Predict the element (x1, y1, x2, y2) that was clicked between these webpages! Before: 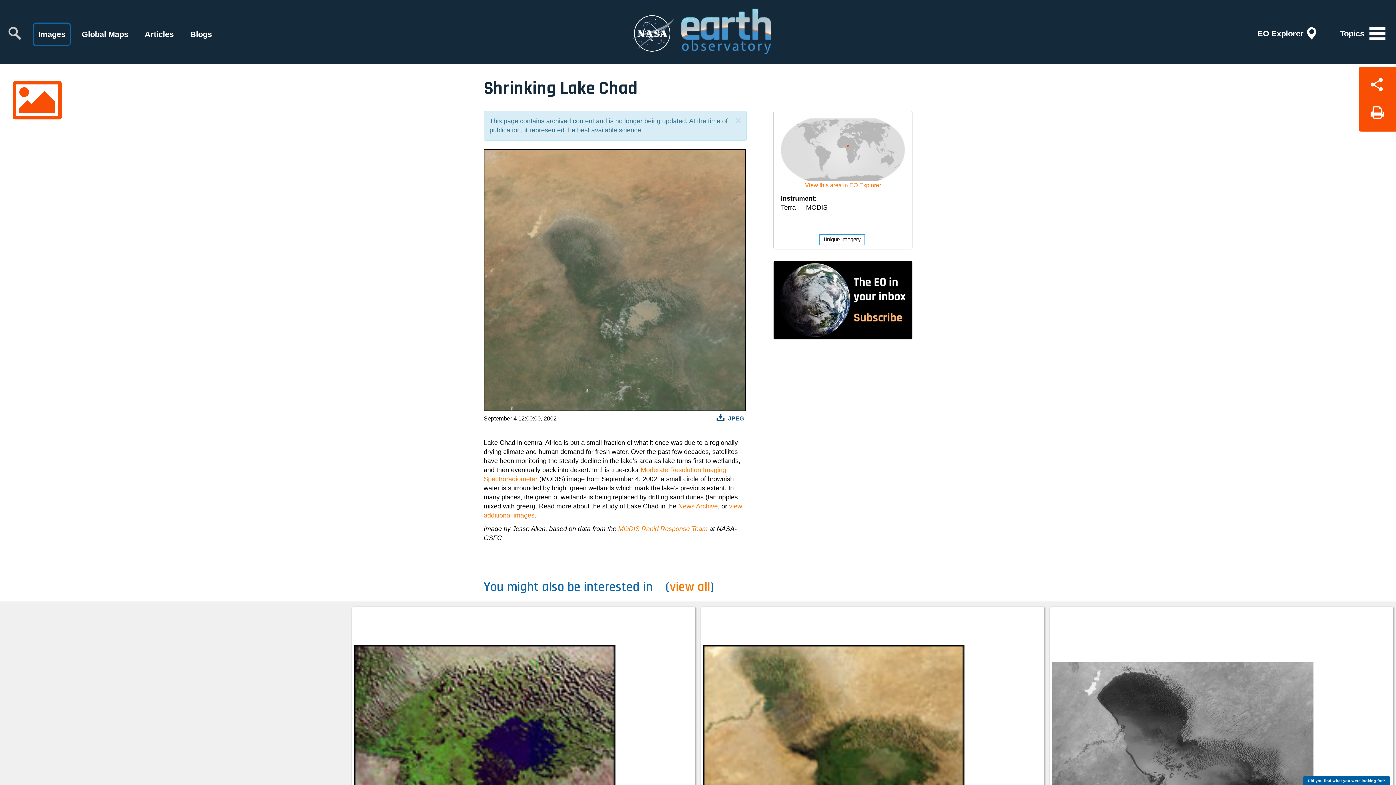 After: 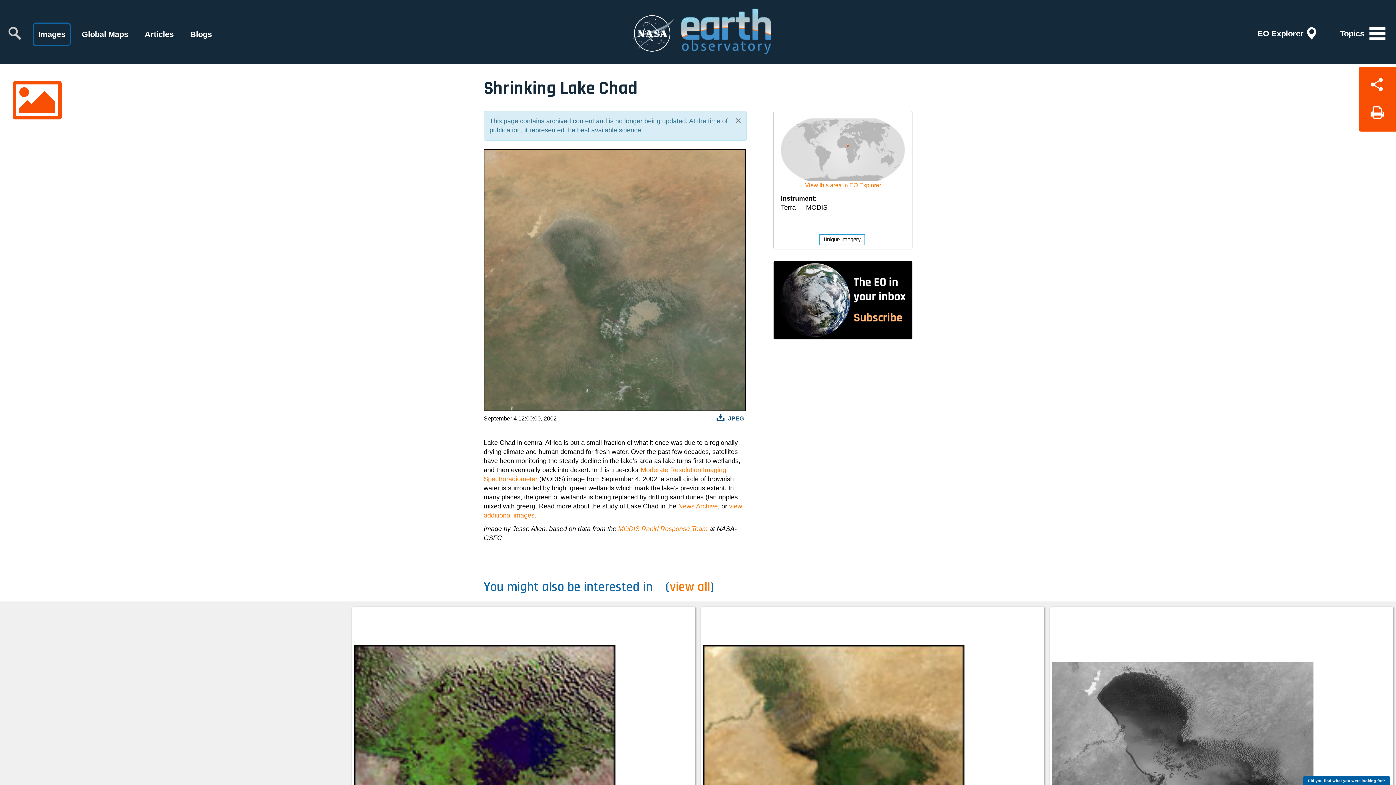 Action: bbox: (735, 116, 741, 125) label: Close